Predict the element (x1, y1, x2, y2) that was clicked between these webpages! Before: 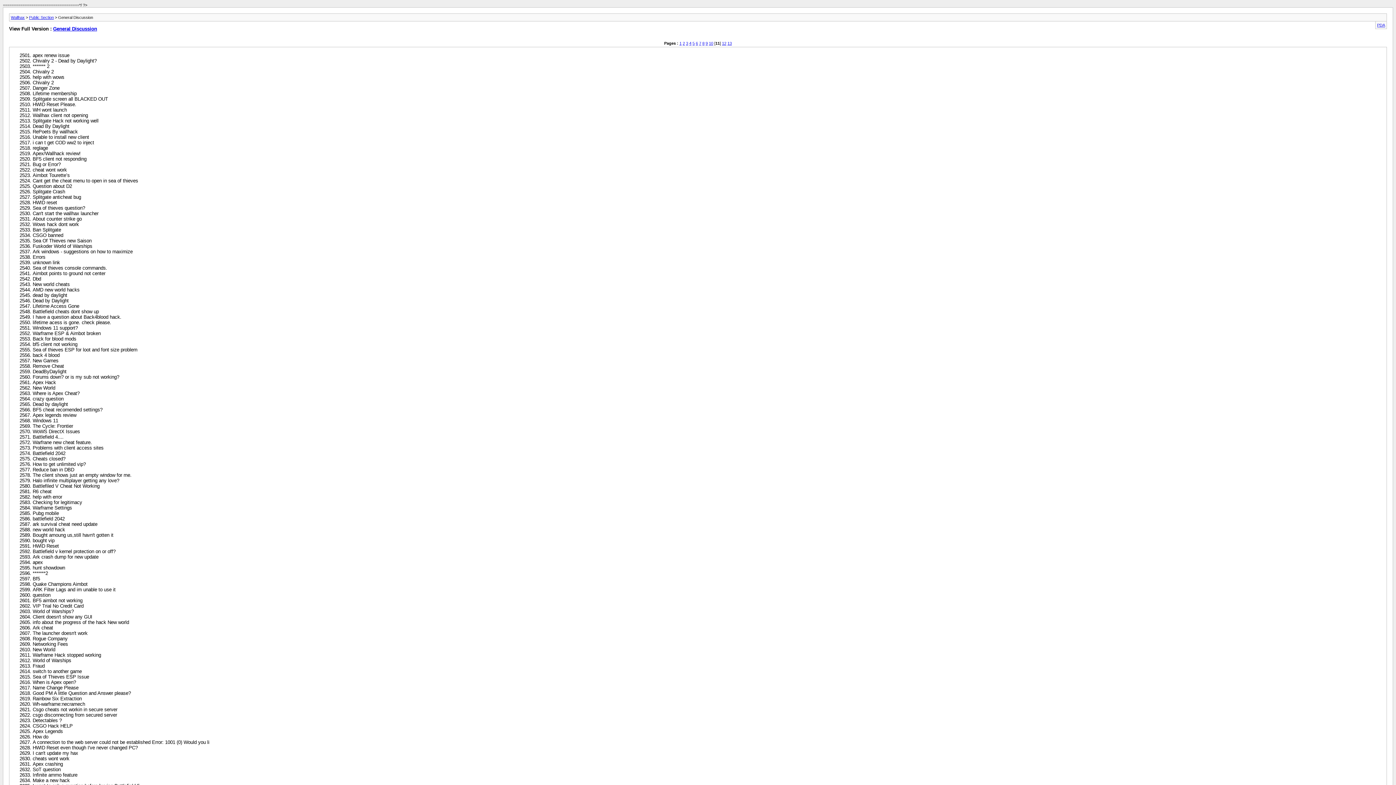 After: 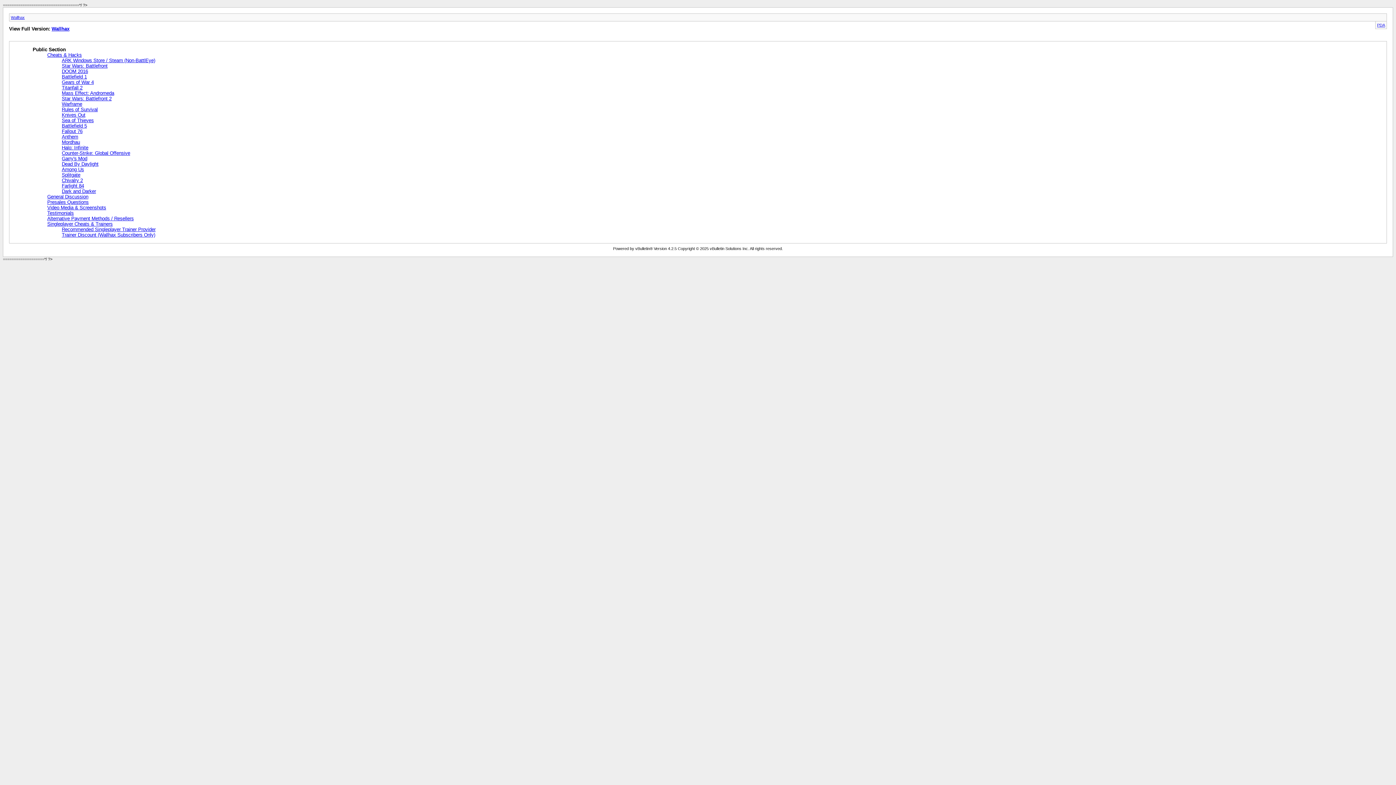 Action: bbox: (10, 15, 24, 19) label: Wallhax